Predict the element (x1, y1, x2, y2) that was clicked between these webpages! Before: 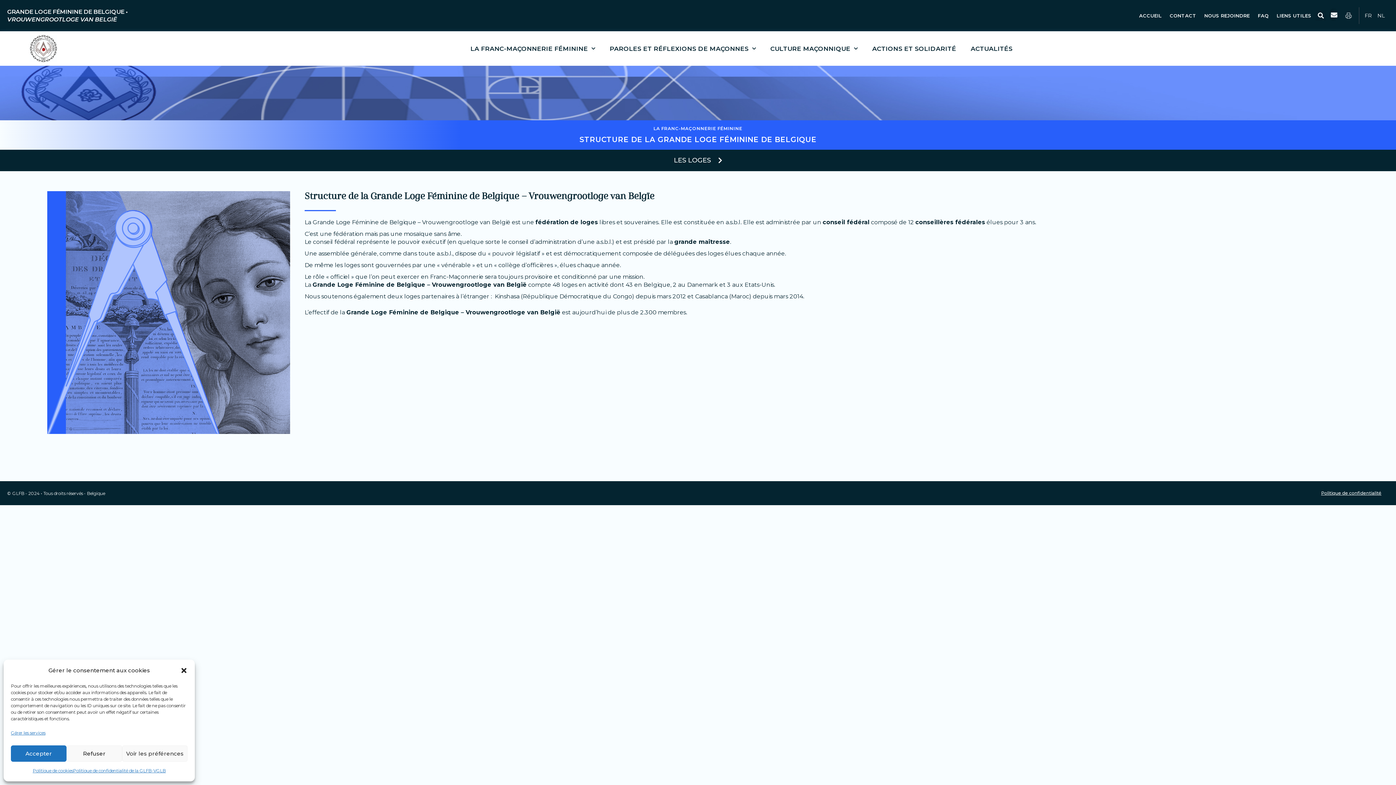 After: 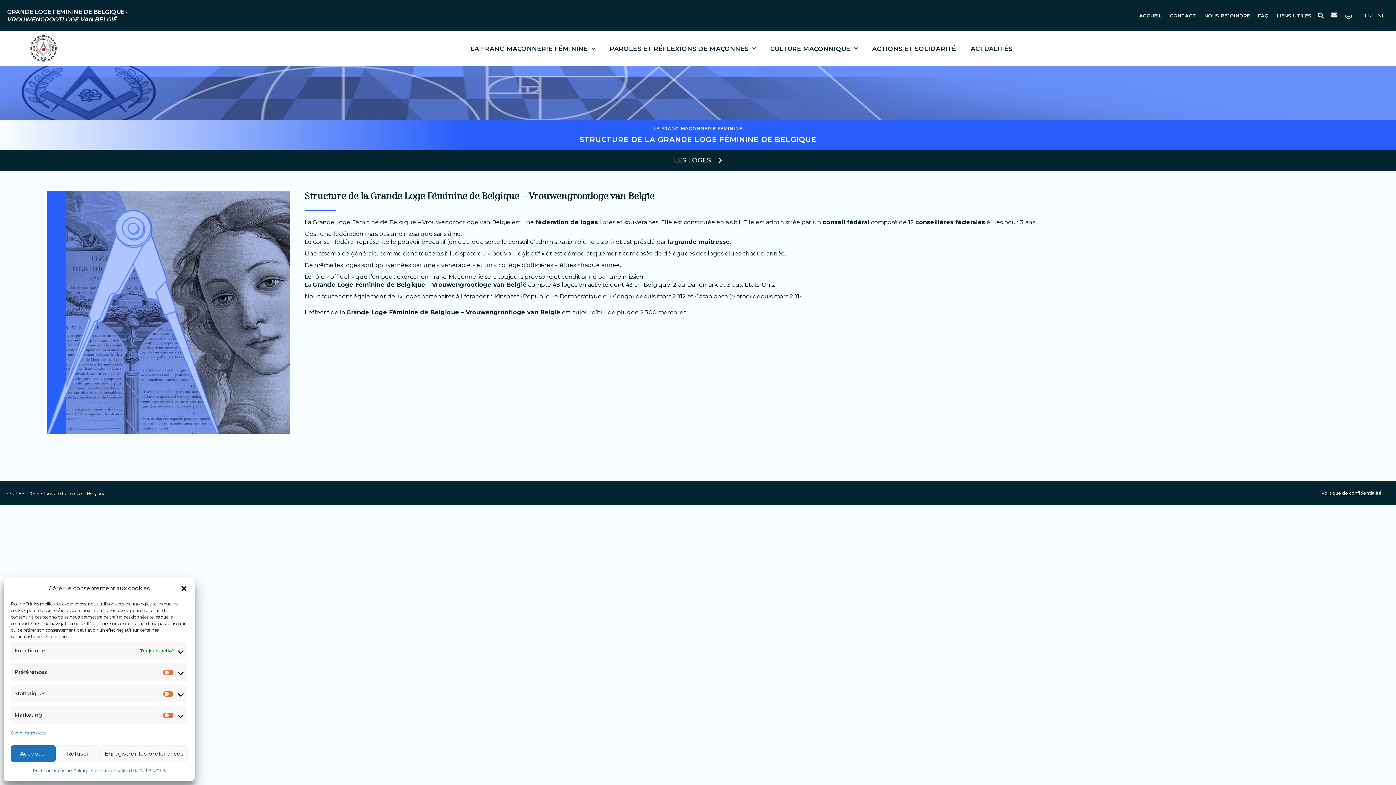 Action: bbox: (122, 745, 187, 762) label: Voir les préférences